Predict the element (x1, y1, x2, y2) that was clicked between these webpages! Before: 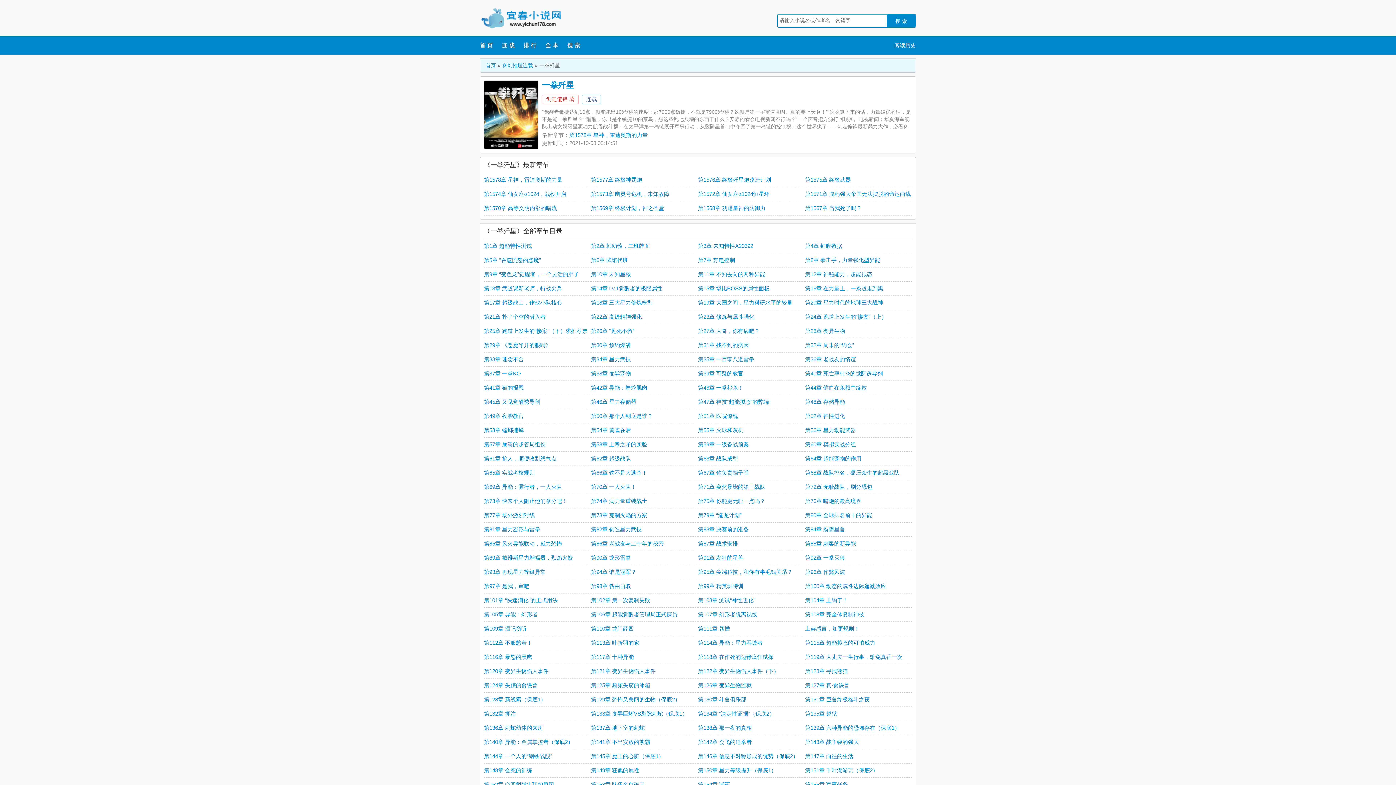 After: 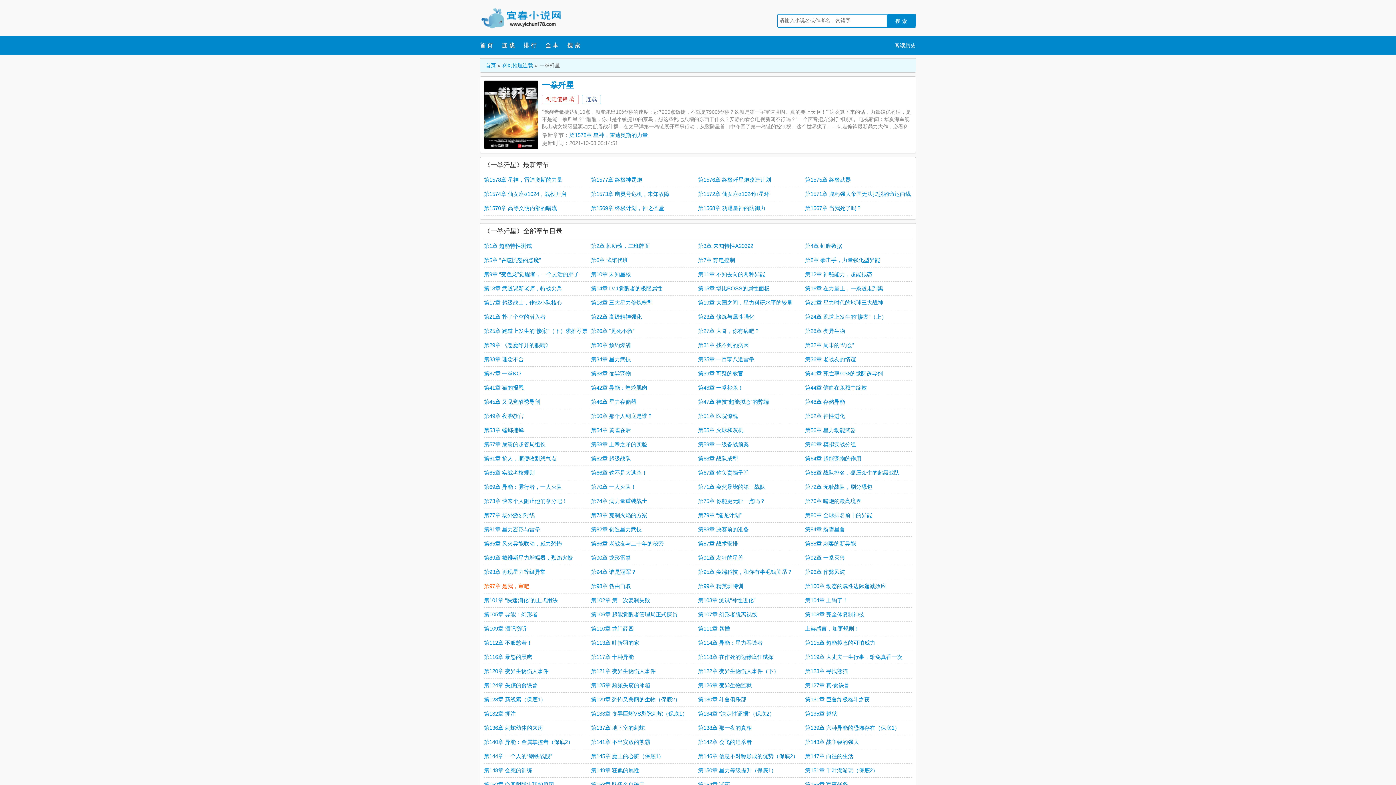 Action: label: 第97章 是我，审吧 bbox: (484, 583, 529, 589)